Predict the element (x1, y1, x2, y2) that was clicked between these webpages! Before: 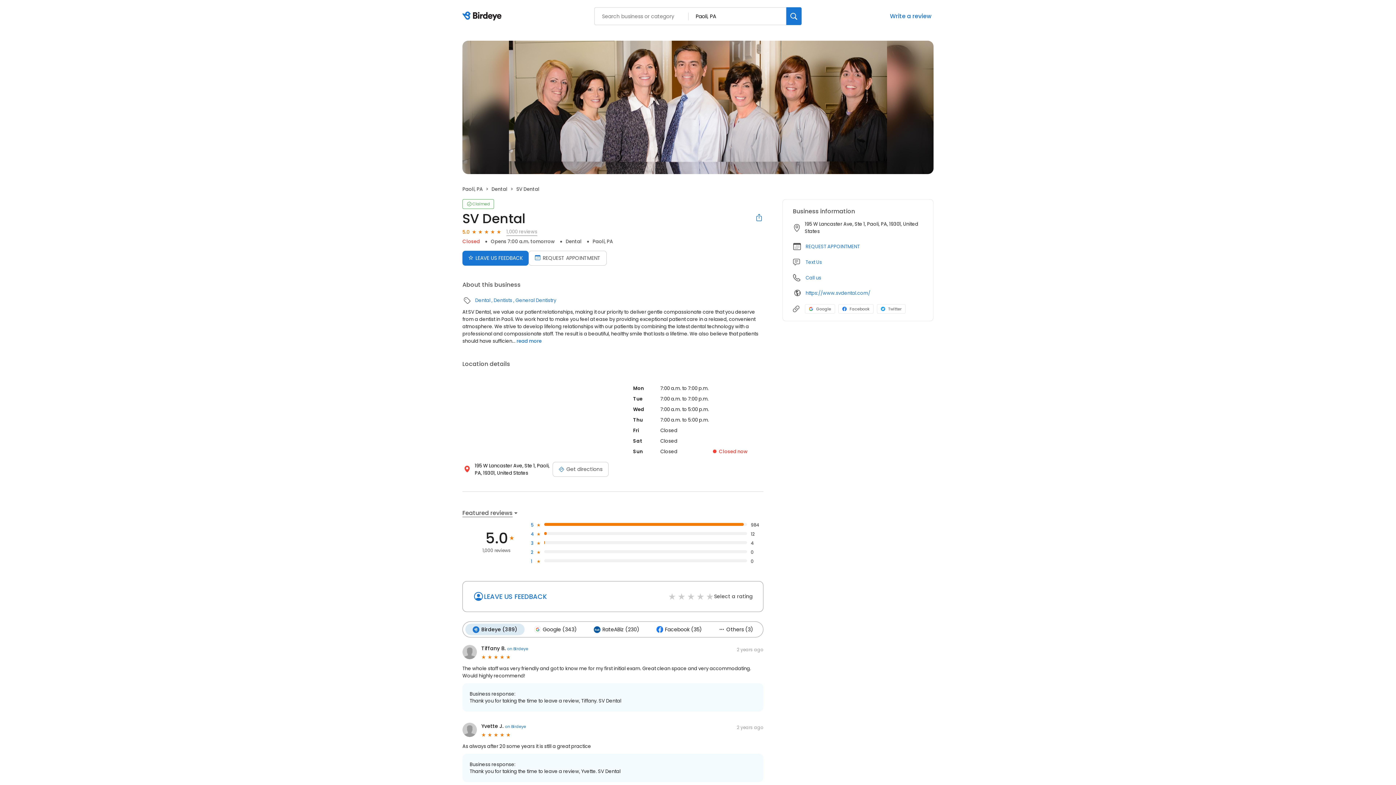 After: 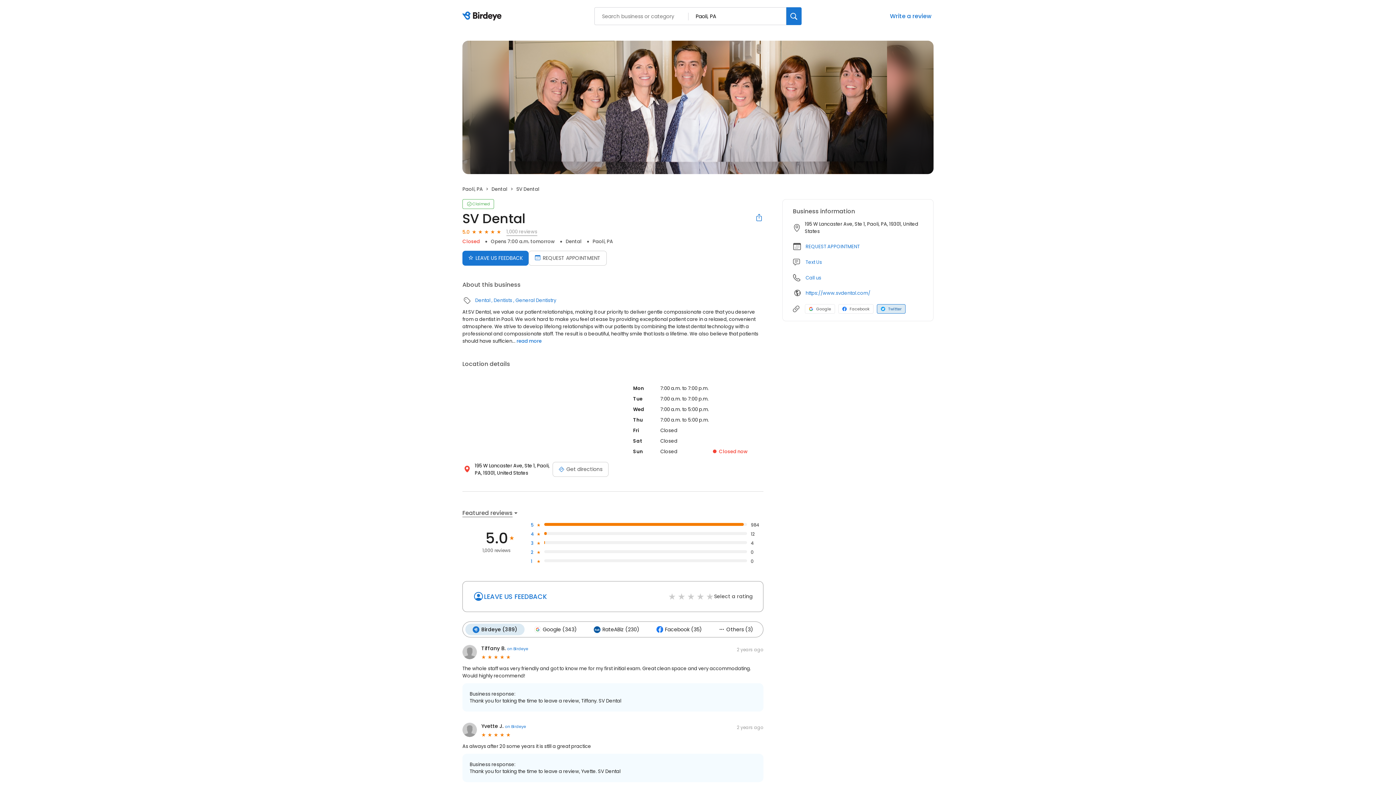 Action: label: Twitter profile link bbox: (877, 304, 905, 313)